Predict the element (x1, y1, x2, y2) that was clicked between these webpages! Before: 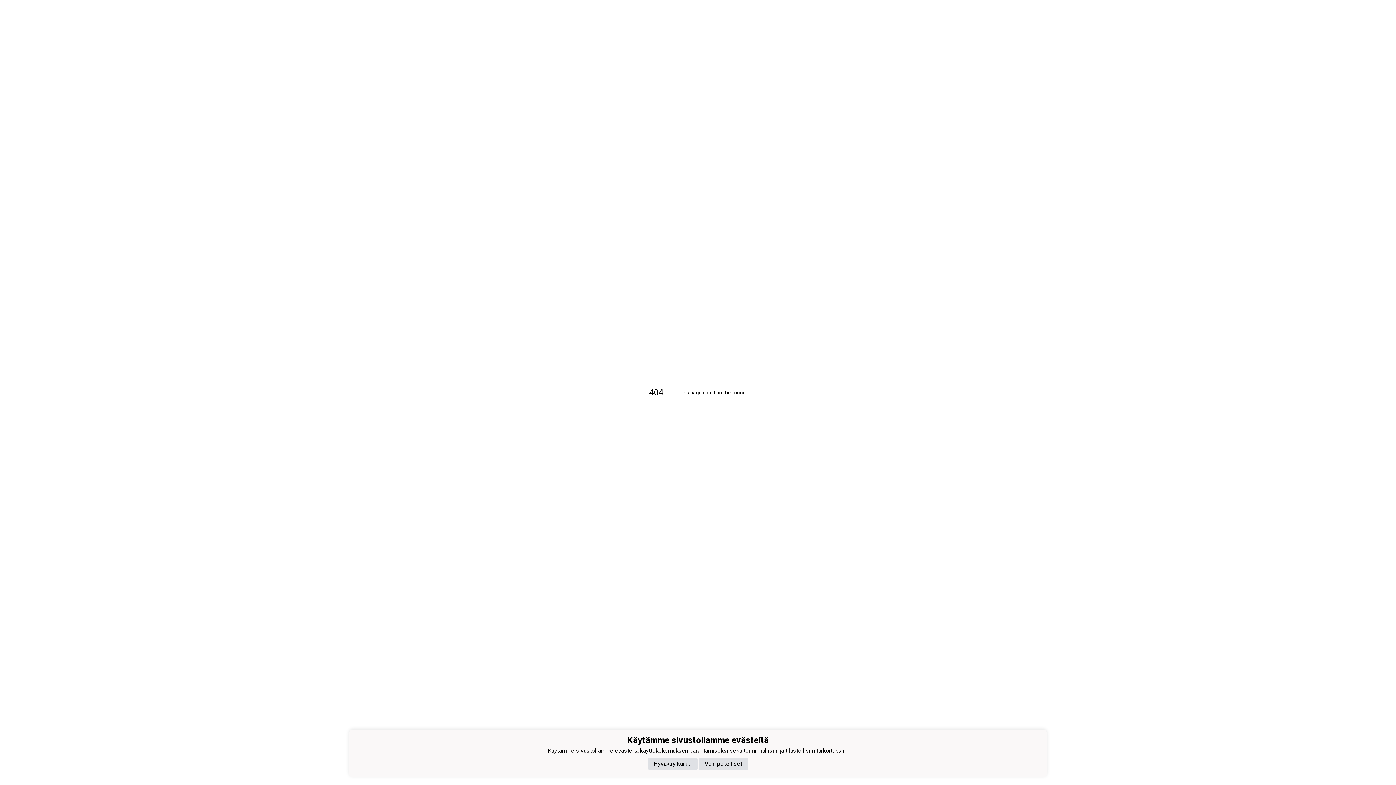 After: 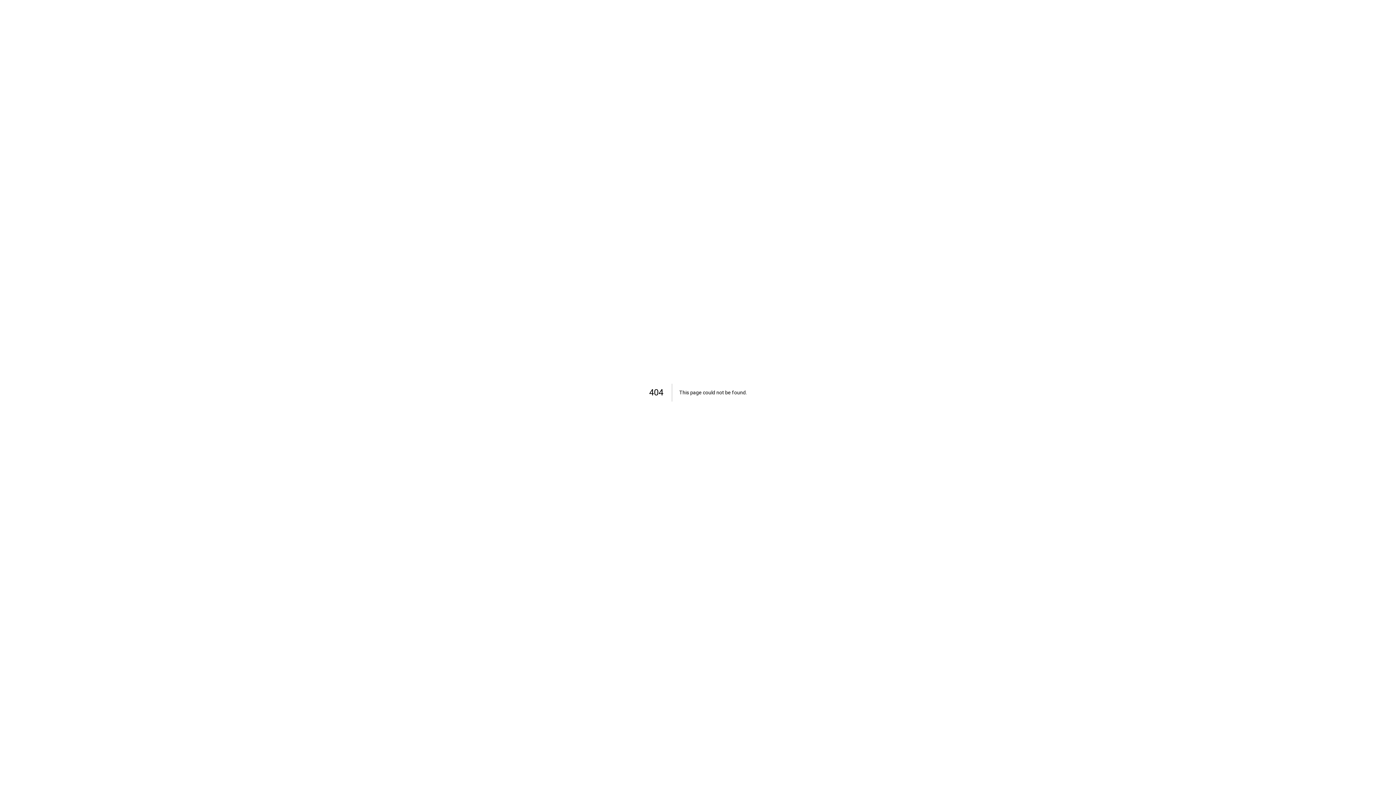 Action: bbox: (699, 758, 748, 770) label: Vain pakolliset